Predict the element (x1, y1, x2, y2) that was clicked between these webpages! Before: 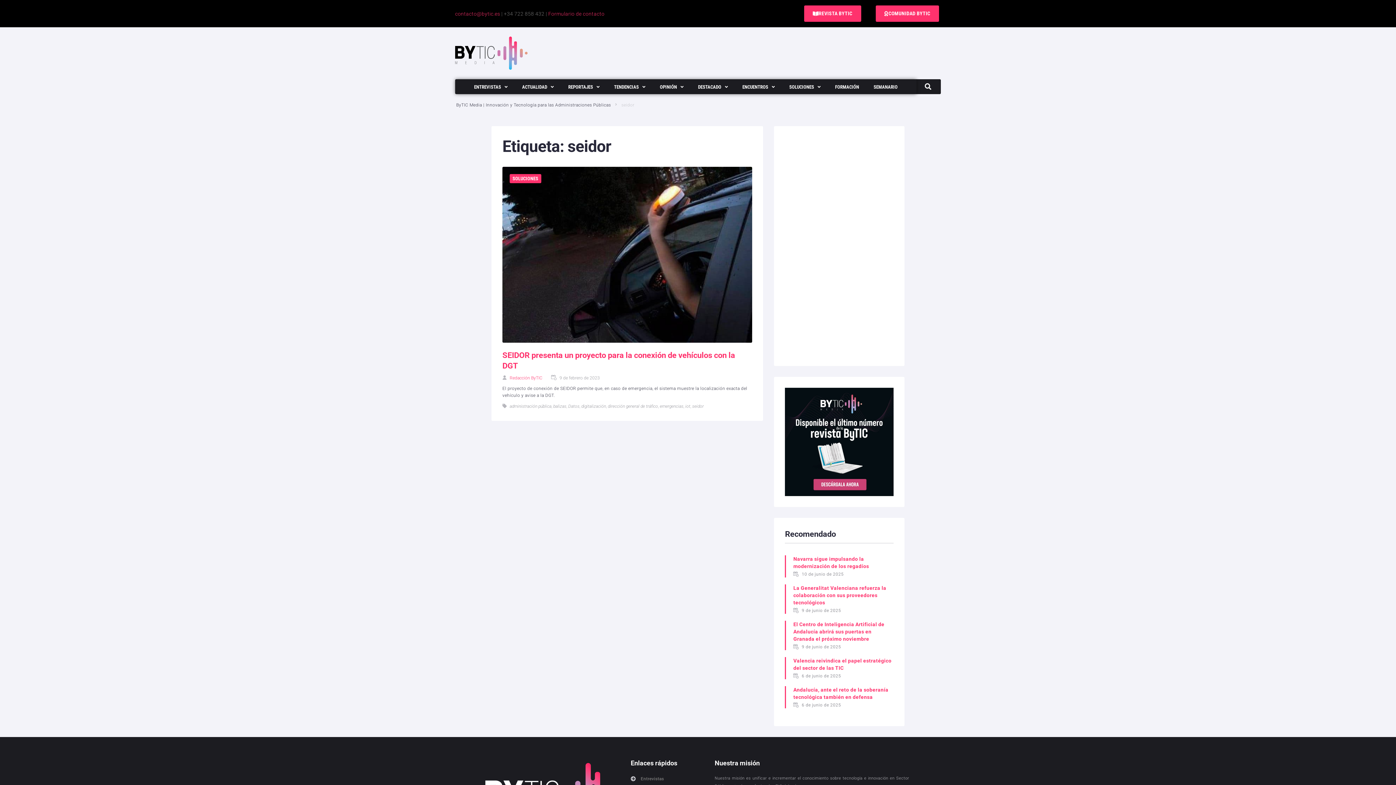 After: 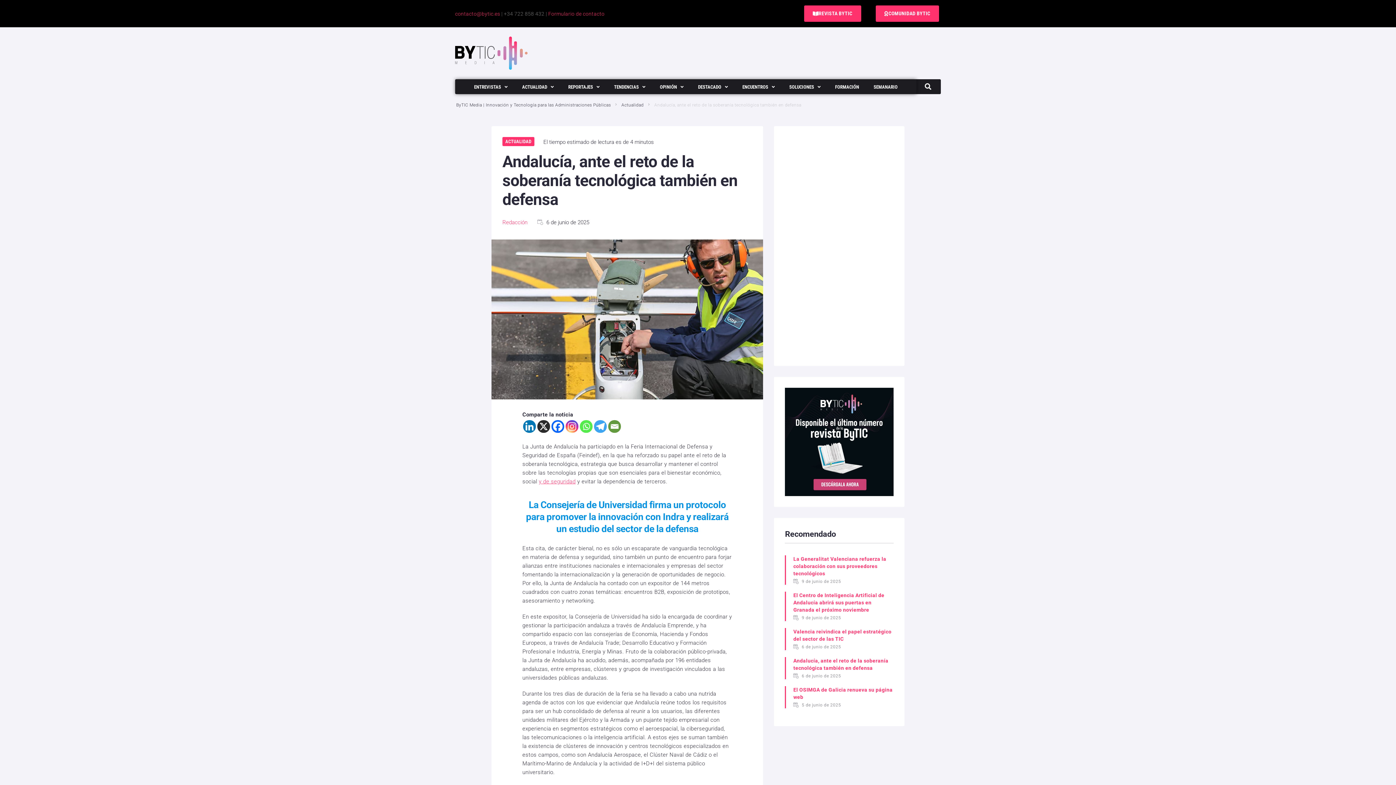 Action: label: Andalucía, ante el reto de la soberanía tecnológica también en defensa bbox: (793, 686, 893, 701)